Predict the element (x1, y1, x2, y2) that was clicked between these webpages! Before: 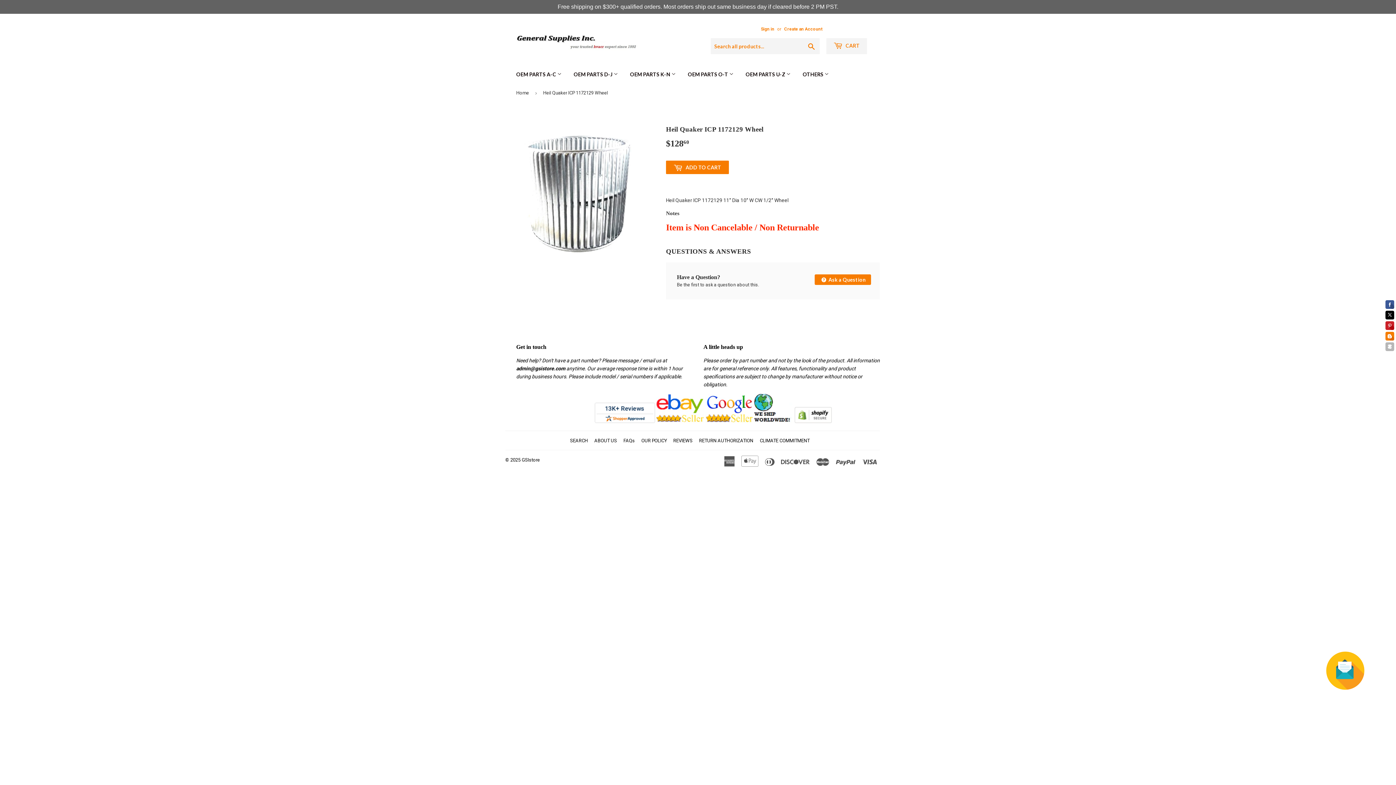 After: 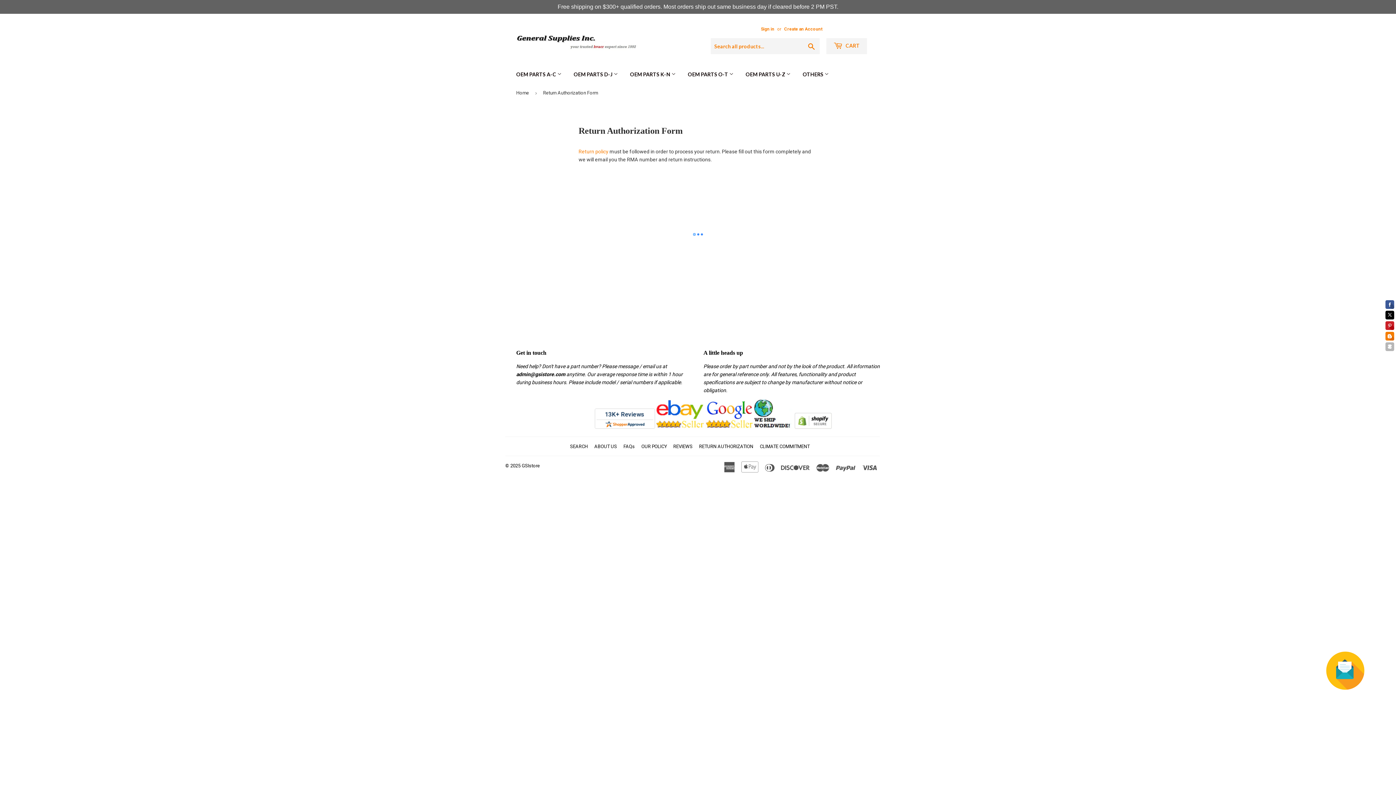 Action: label: RETURN AUTHORIZATION bbox: (699, 438, 753, 443)